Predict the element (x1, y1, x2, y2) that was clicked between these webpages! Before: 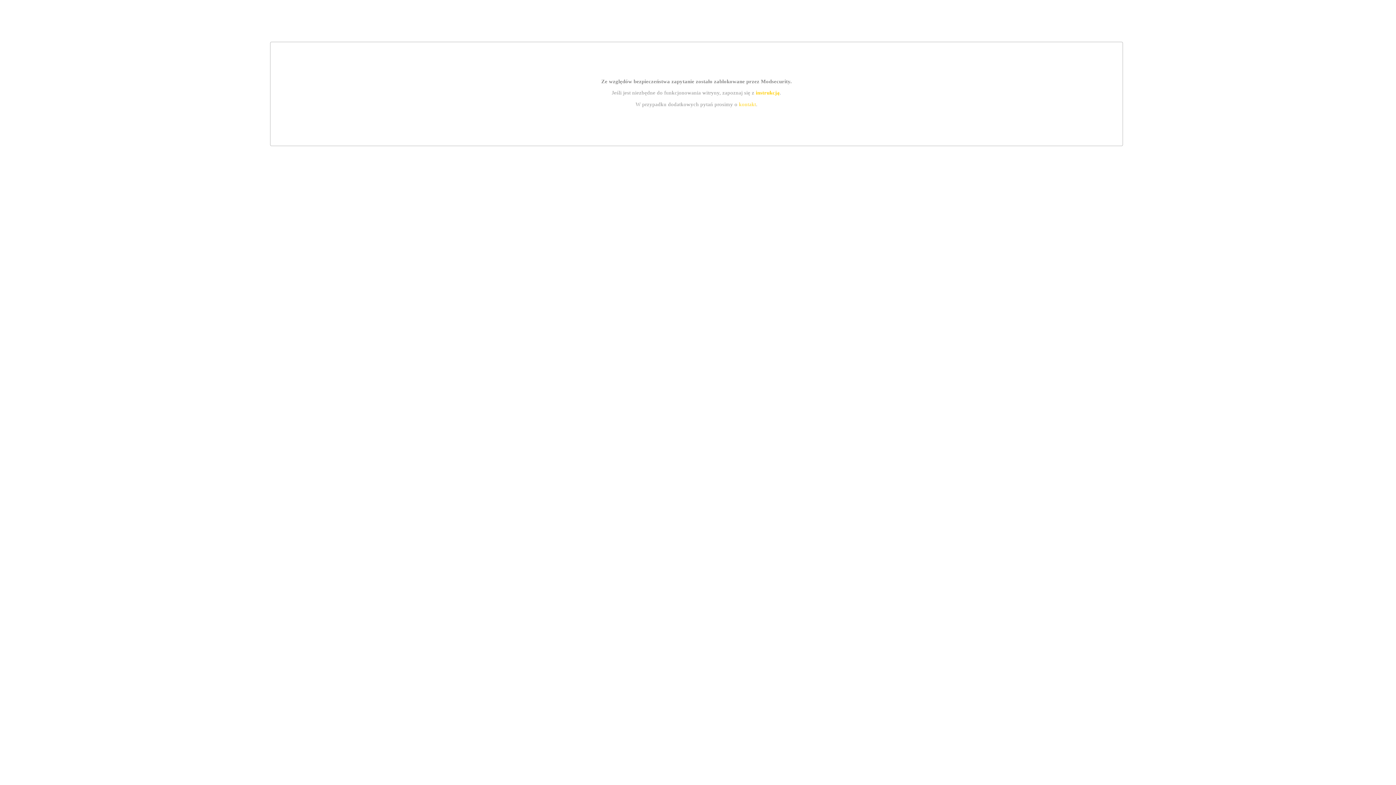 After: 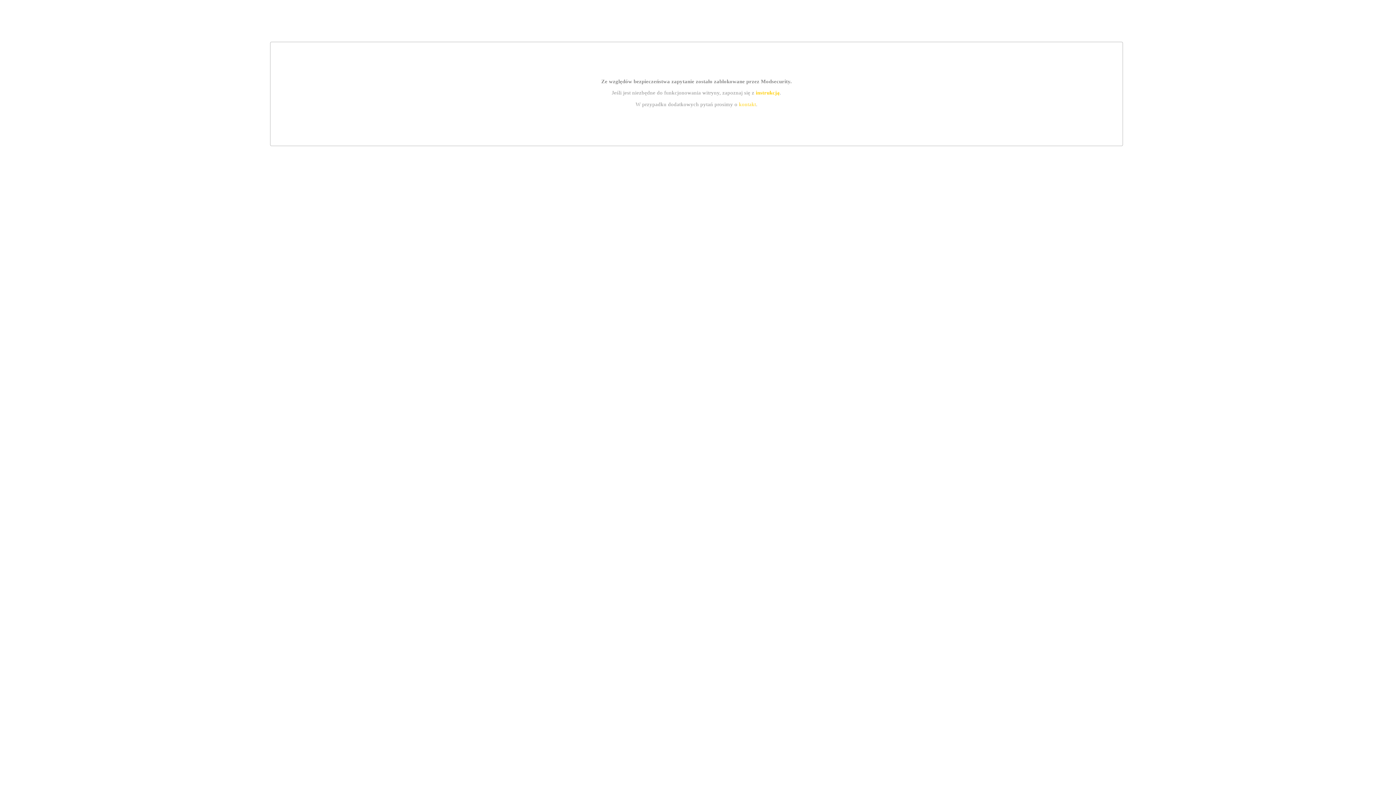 Action: bbox: (739, 101, 756, 107) label: kontakt